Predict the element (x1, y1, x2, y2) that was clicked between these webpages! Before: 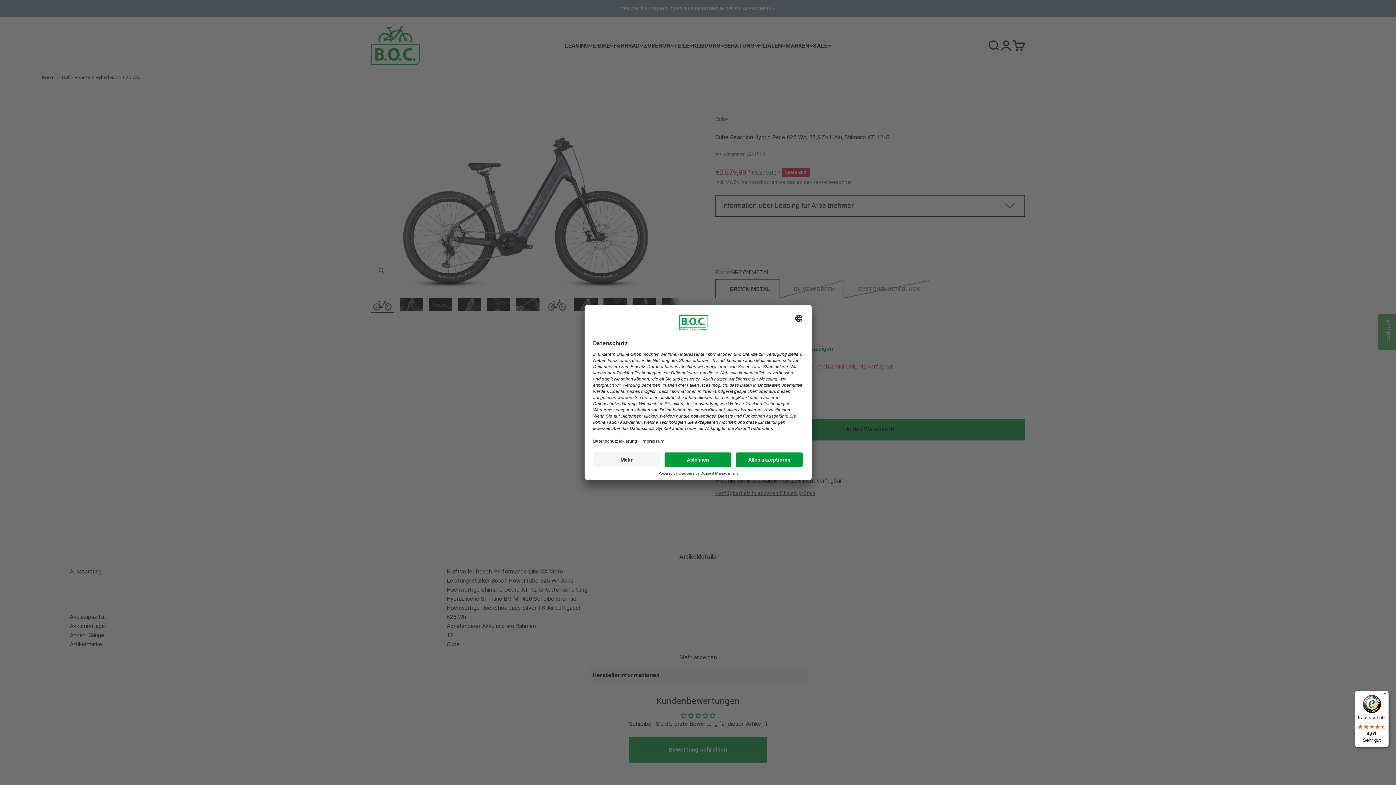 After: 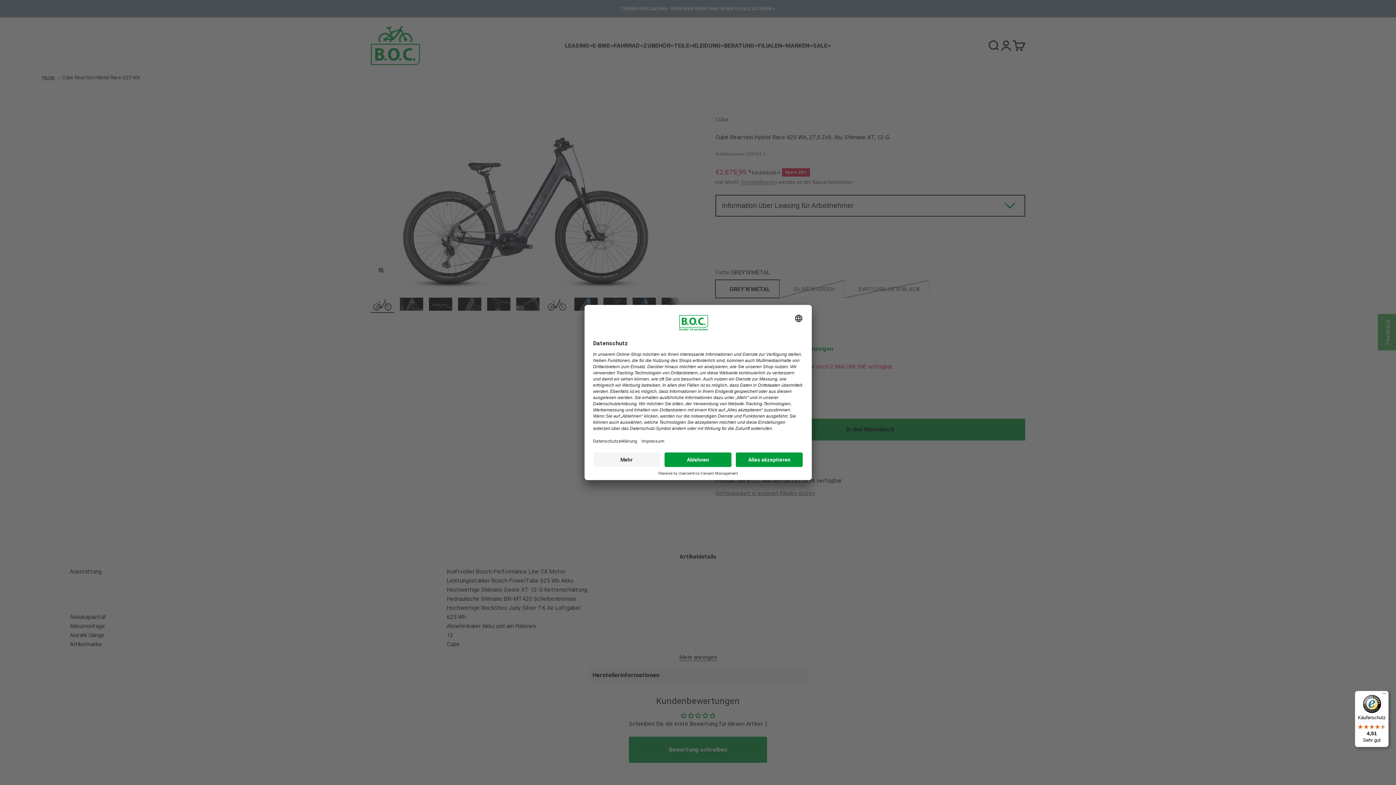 Action: label: Käuferschutz

4,51

Sehr gut bbox: (1355, 691, 1389, 747)